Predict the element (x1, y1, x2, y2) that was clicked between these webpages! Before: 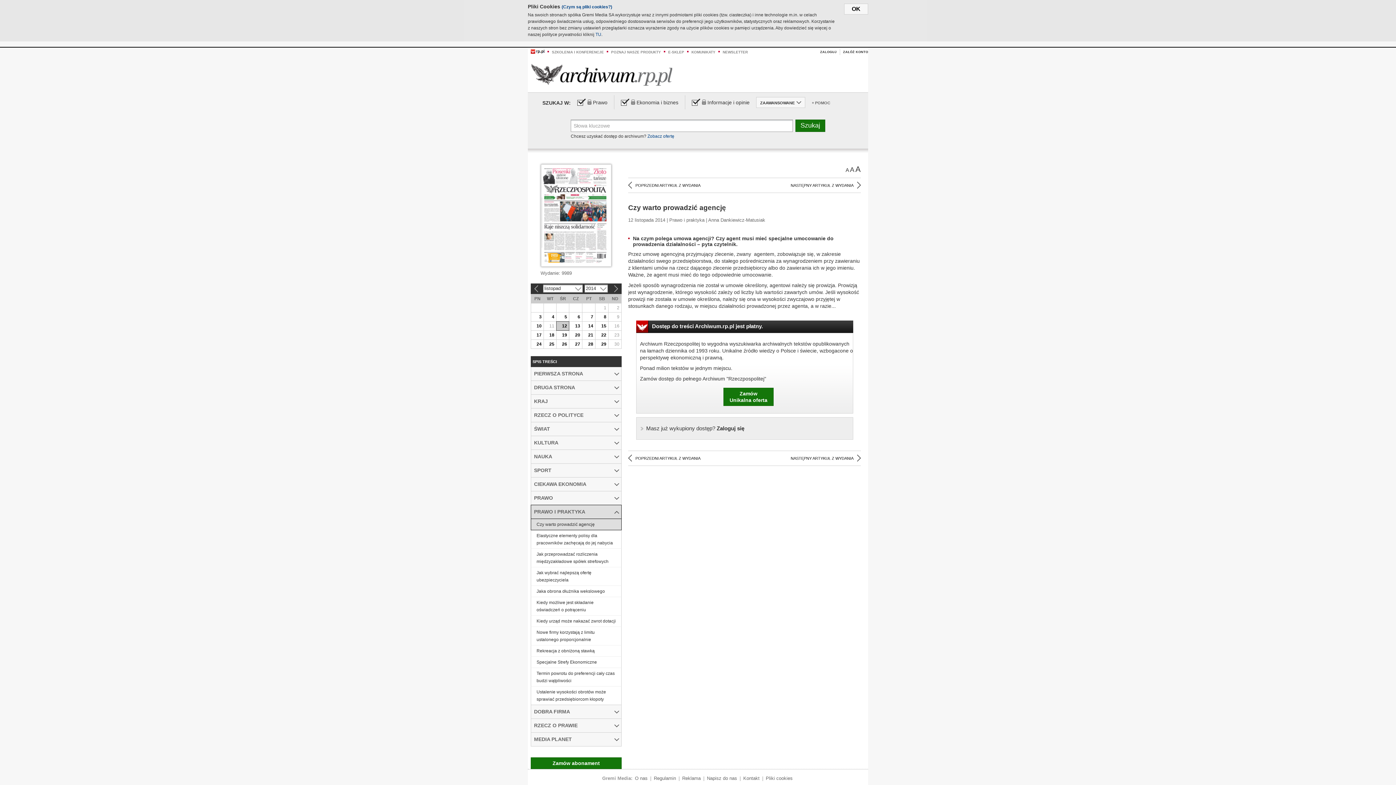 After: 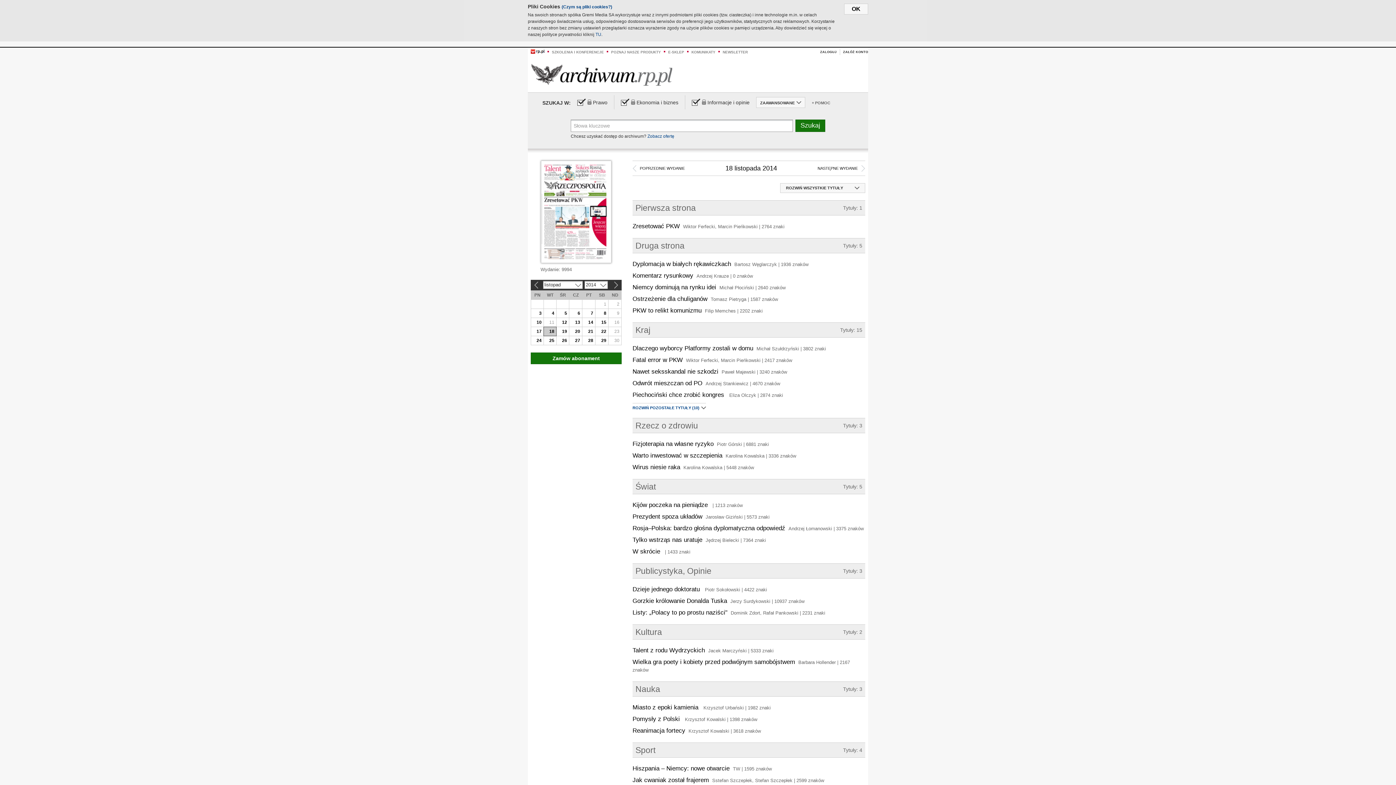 Action: bbox: (544, 330, 556, 339) label: 18